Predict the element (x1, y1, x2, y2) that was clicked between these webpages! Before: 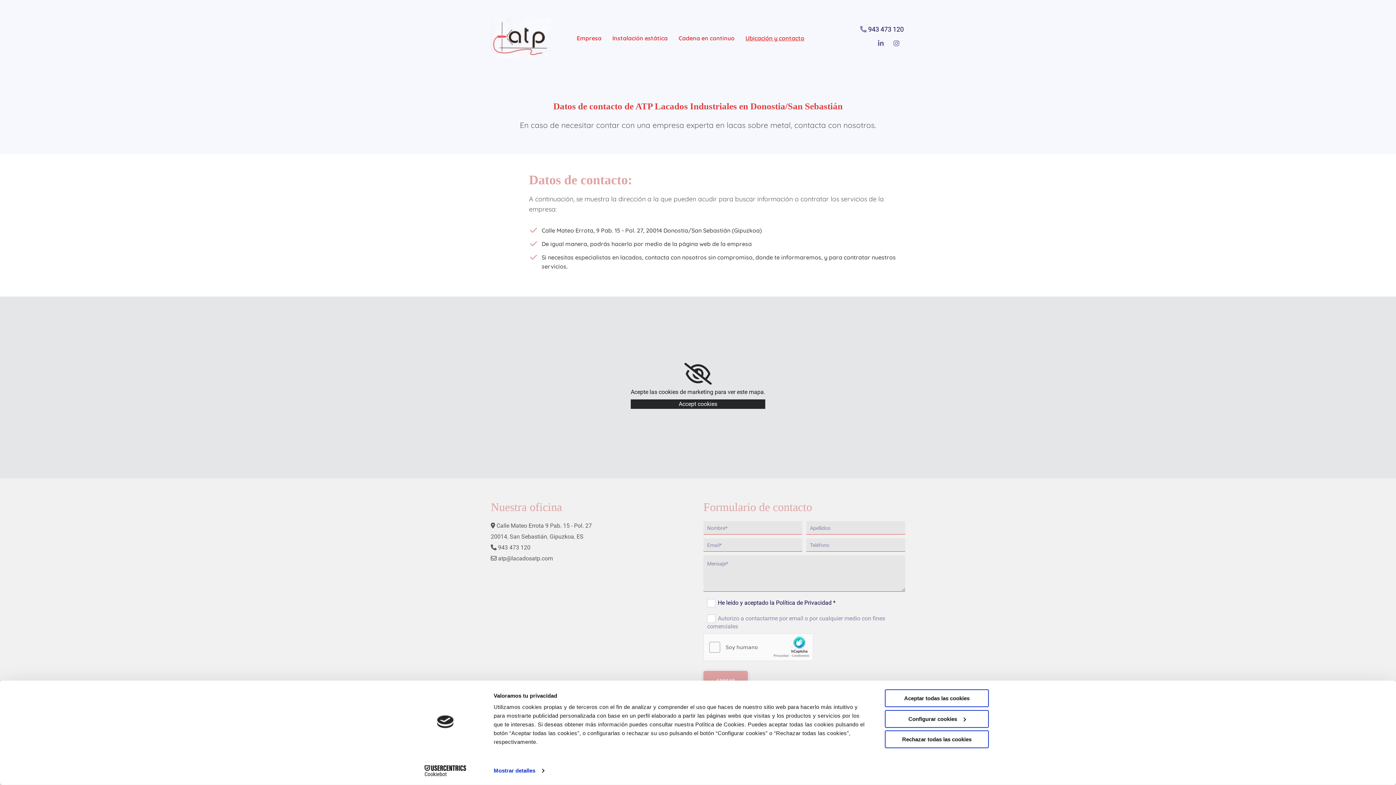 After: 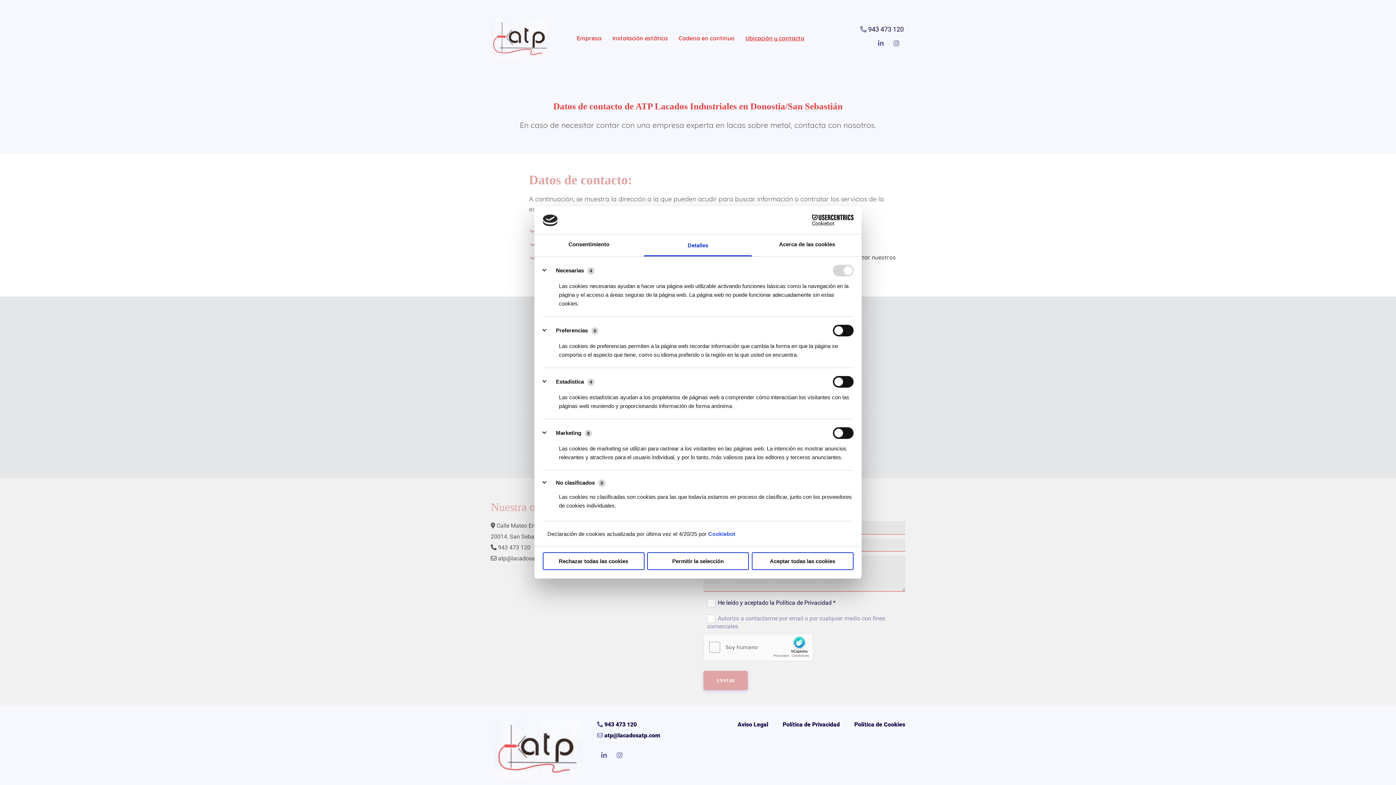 Action: label: Mostrar detalles bbox: (493, 765, 544, 776)